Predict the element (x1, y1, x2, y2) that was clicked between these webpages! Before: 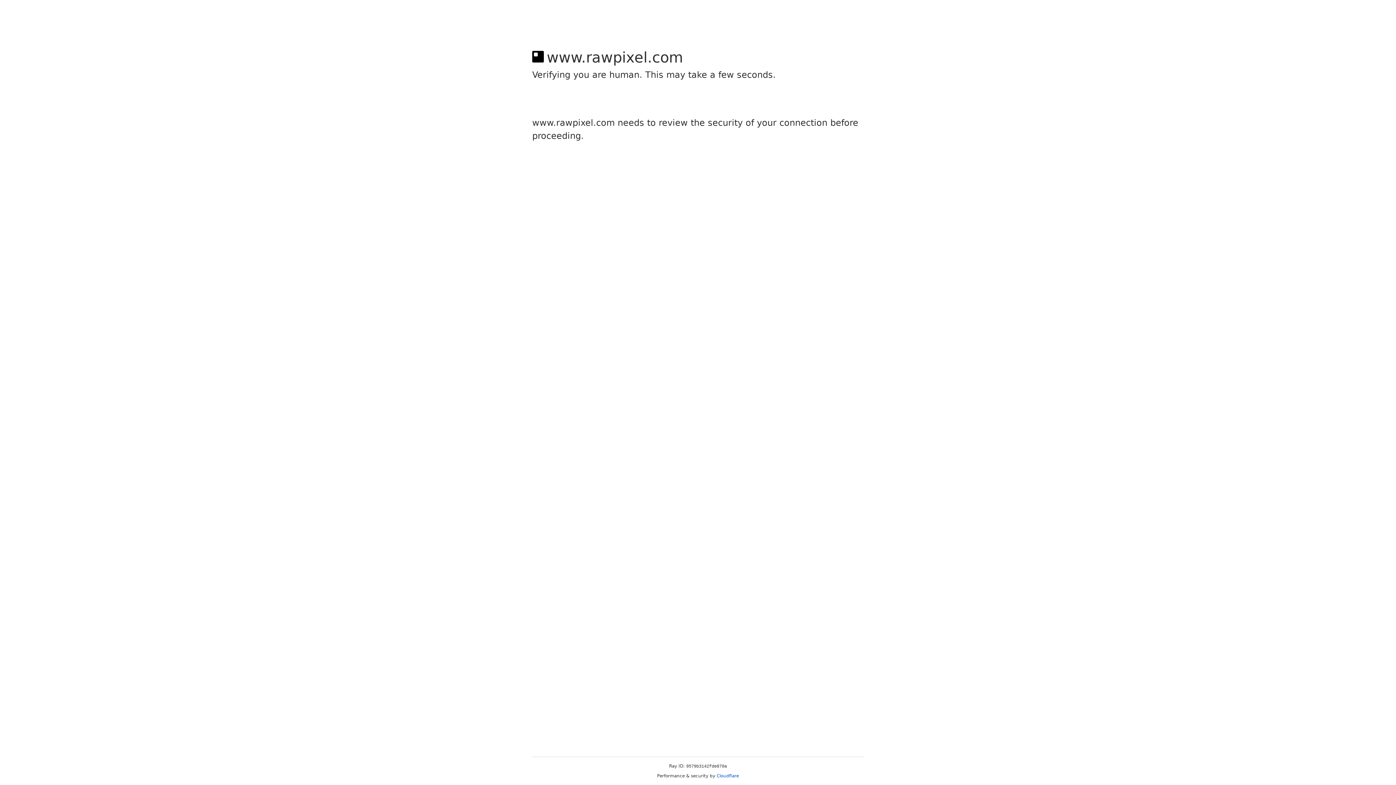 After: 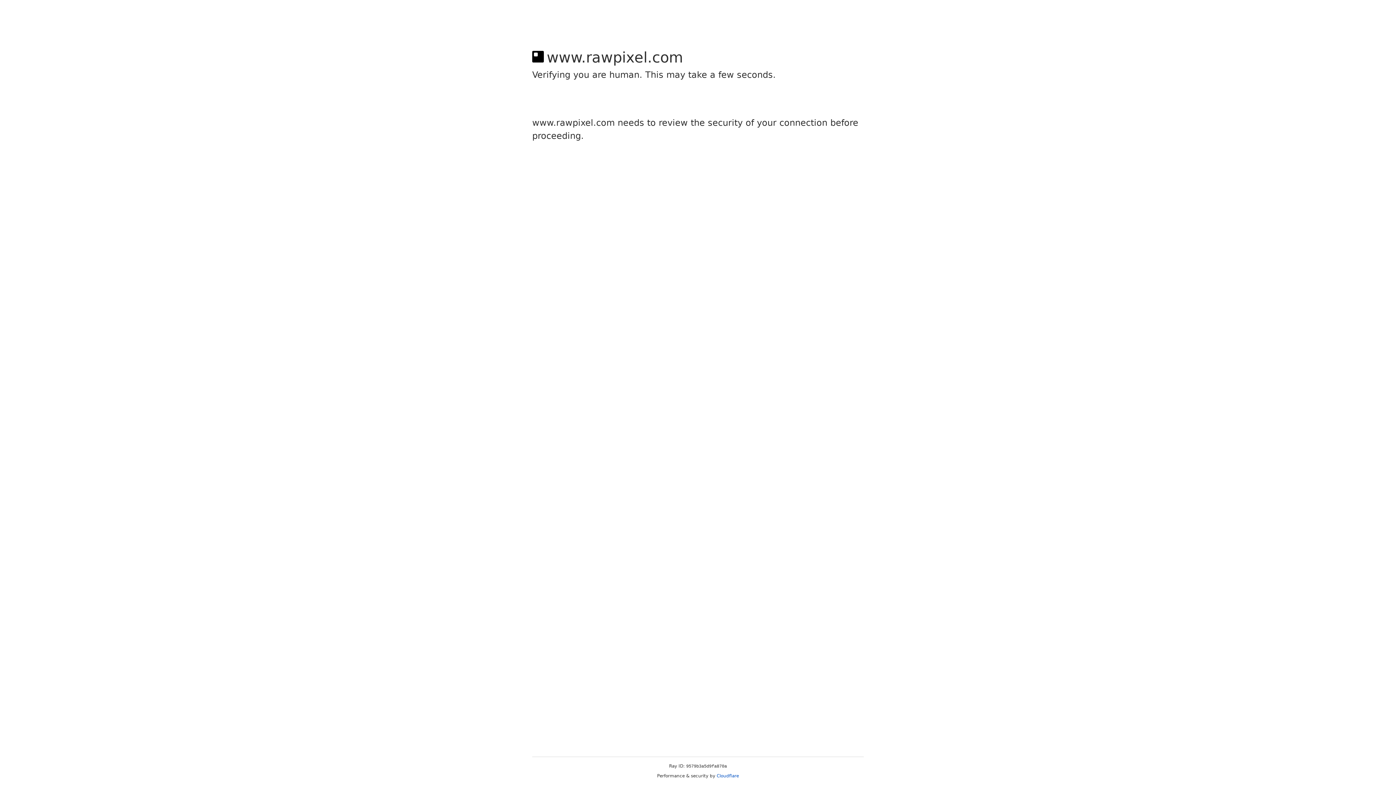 Action: label: Cloudflare bbox: (716, 773, 739, 778)